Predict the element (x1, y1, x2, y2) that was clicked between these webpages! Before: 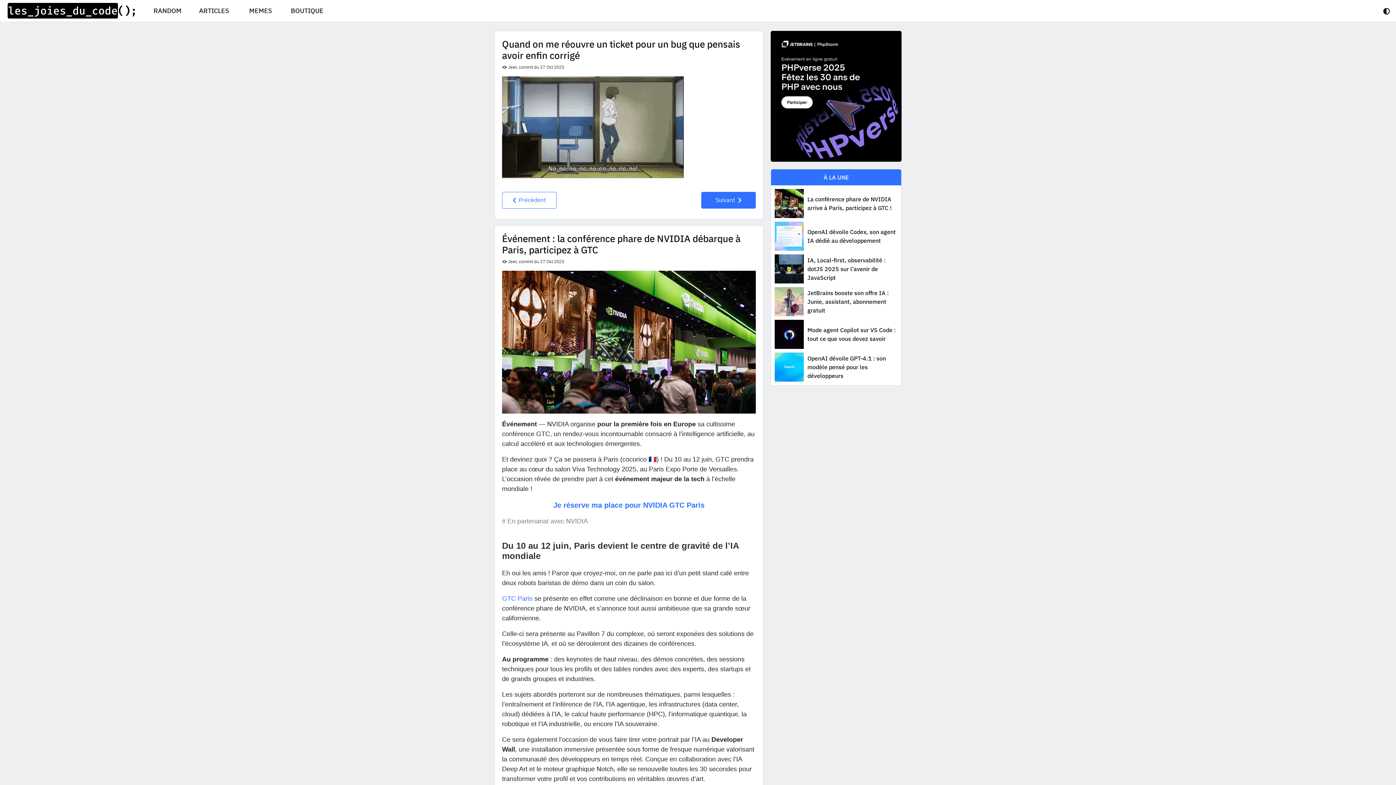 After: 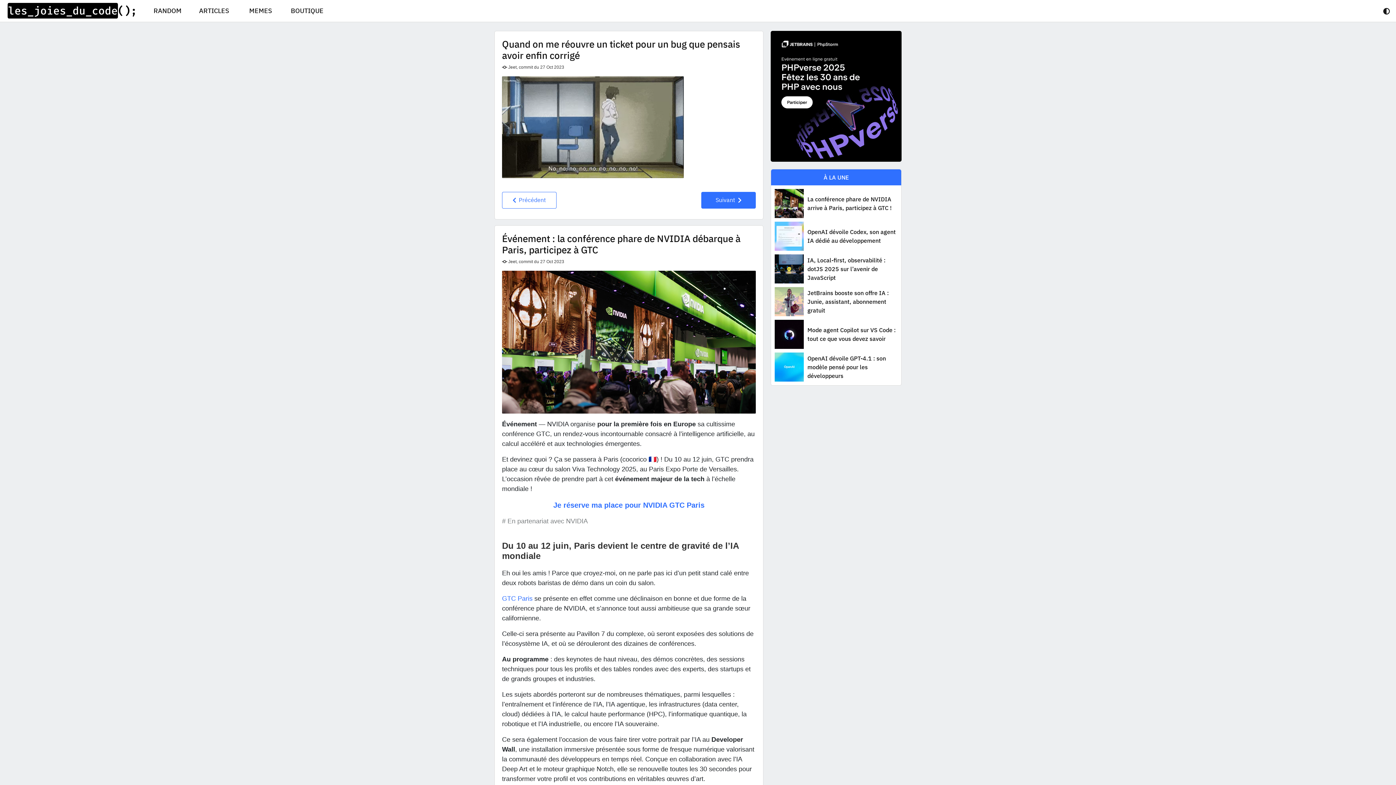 Action: bbox: (770, 92, 901, 98)